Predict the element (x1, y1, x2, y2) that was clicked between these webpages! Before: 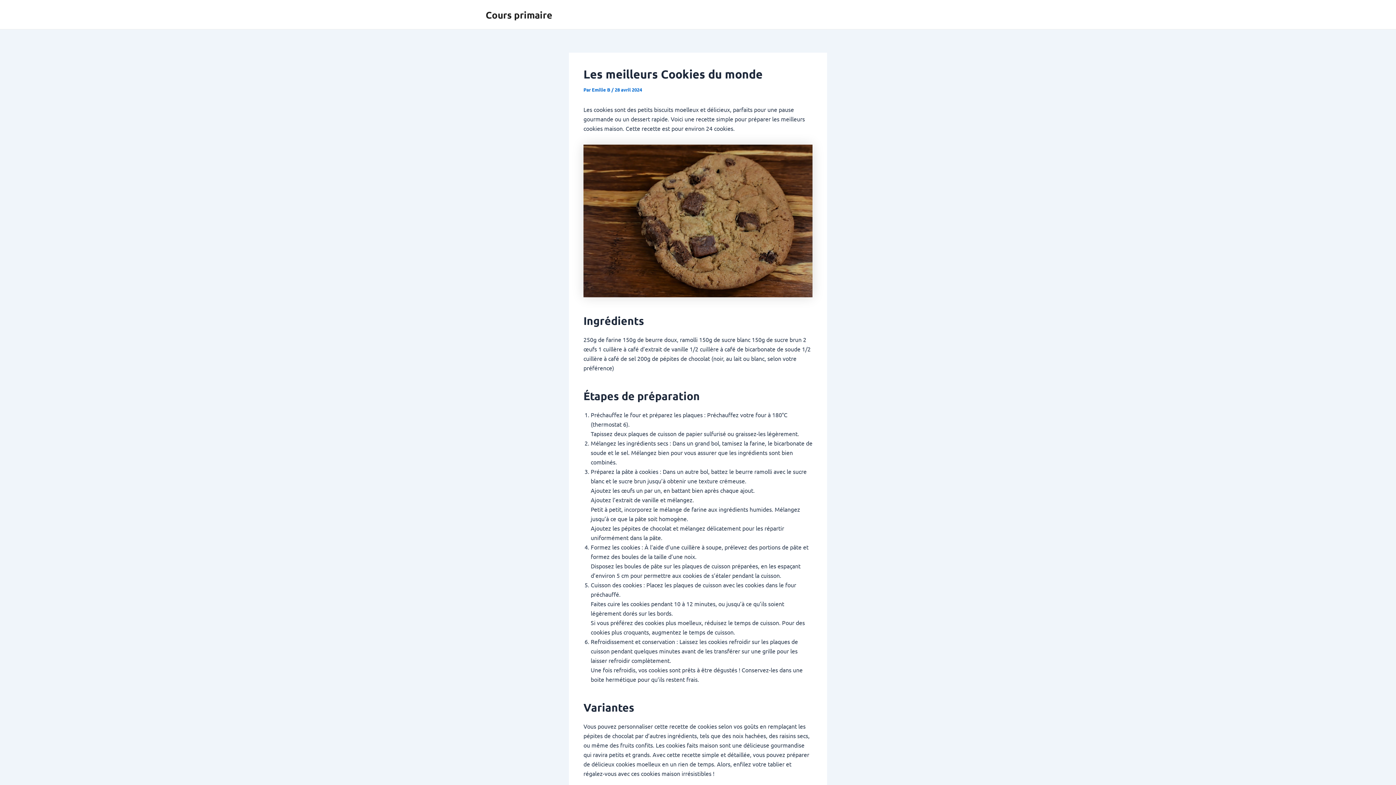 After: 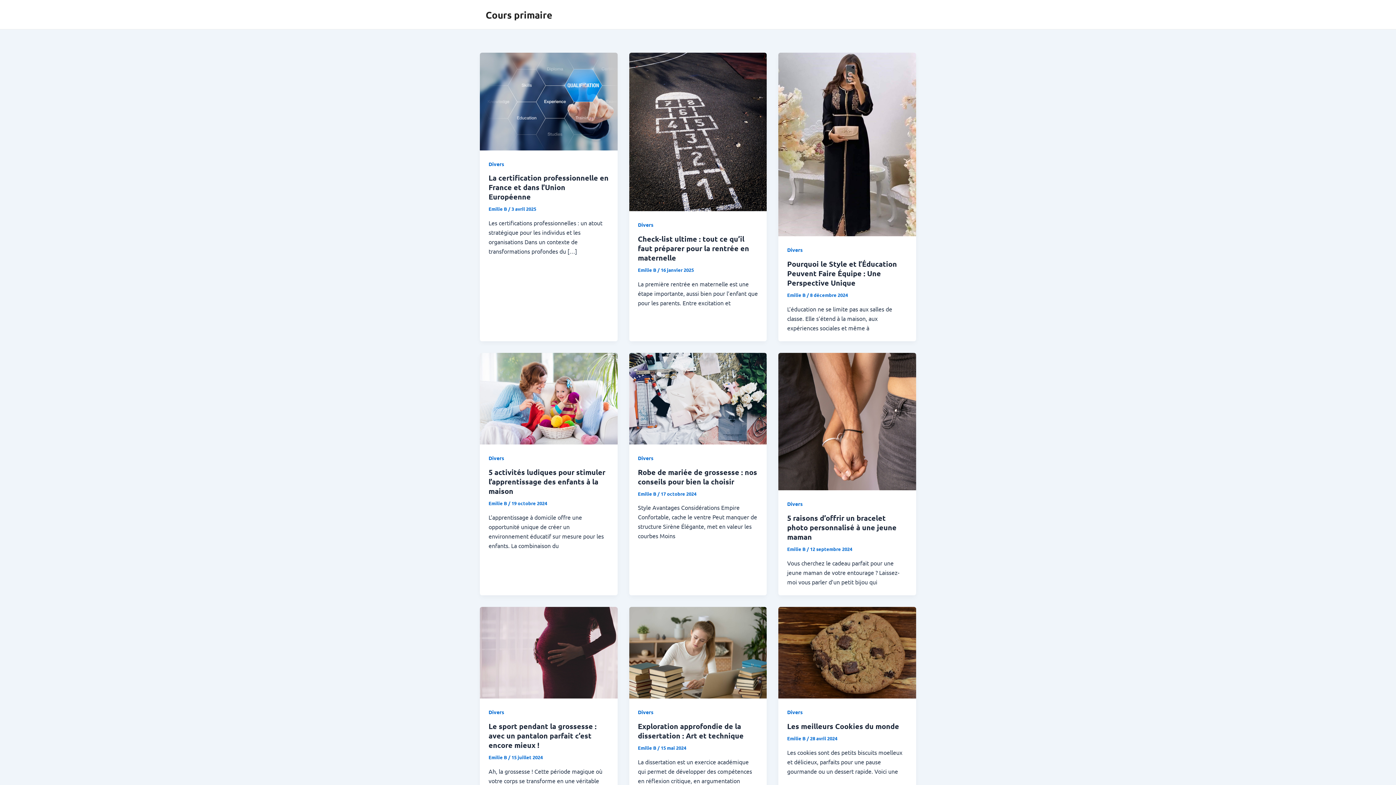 Action: bbox: (485, 8, 552, 20) label: Cours primaire